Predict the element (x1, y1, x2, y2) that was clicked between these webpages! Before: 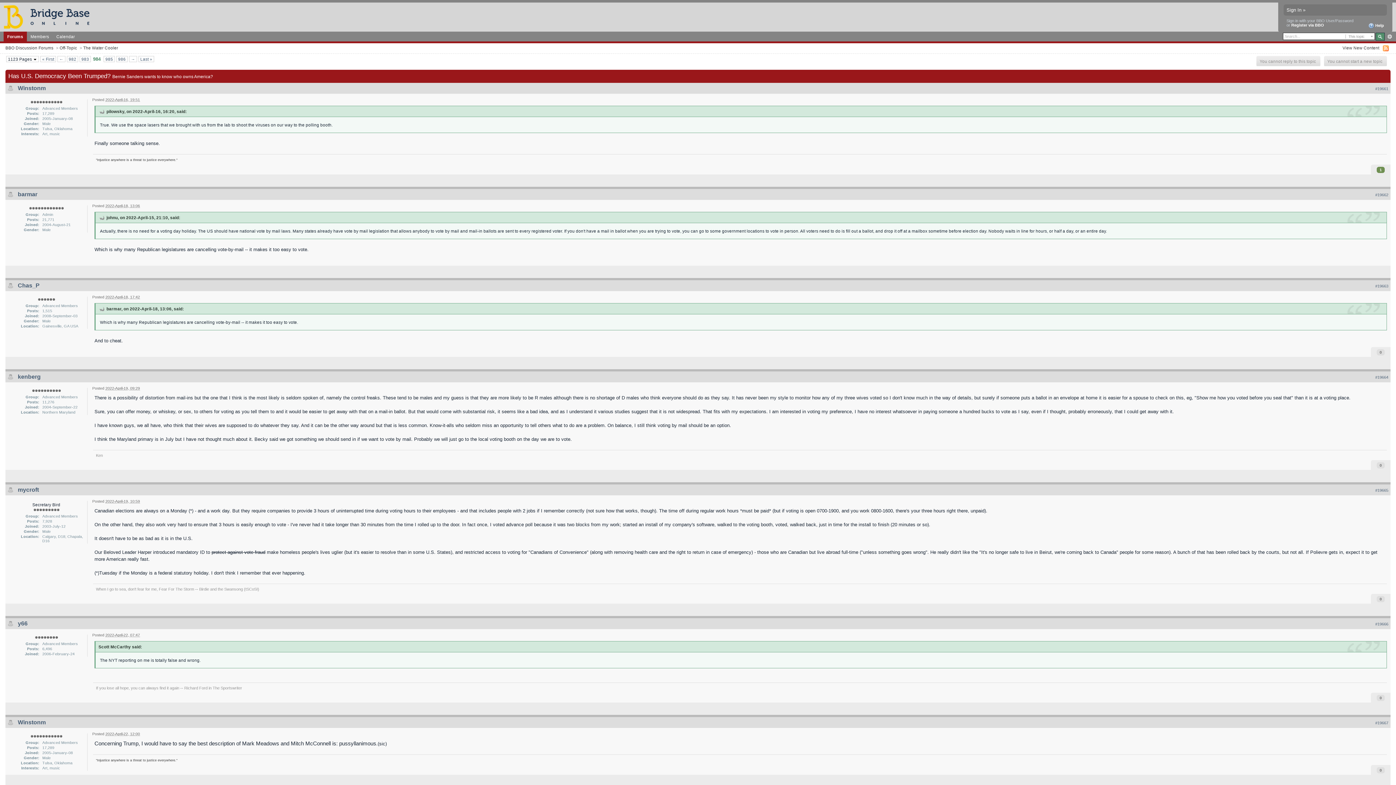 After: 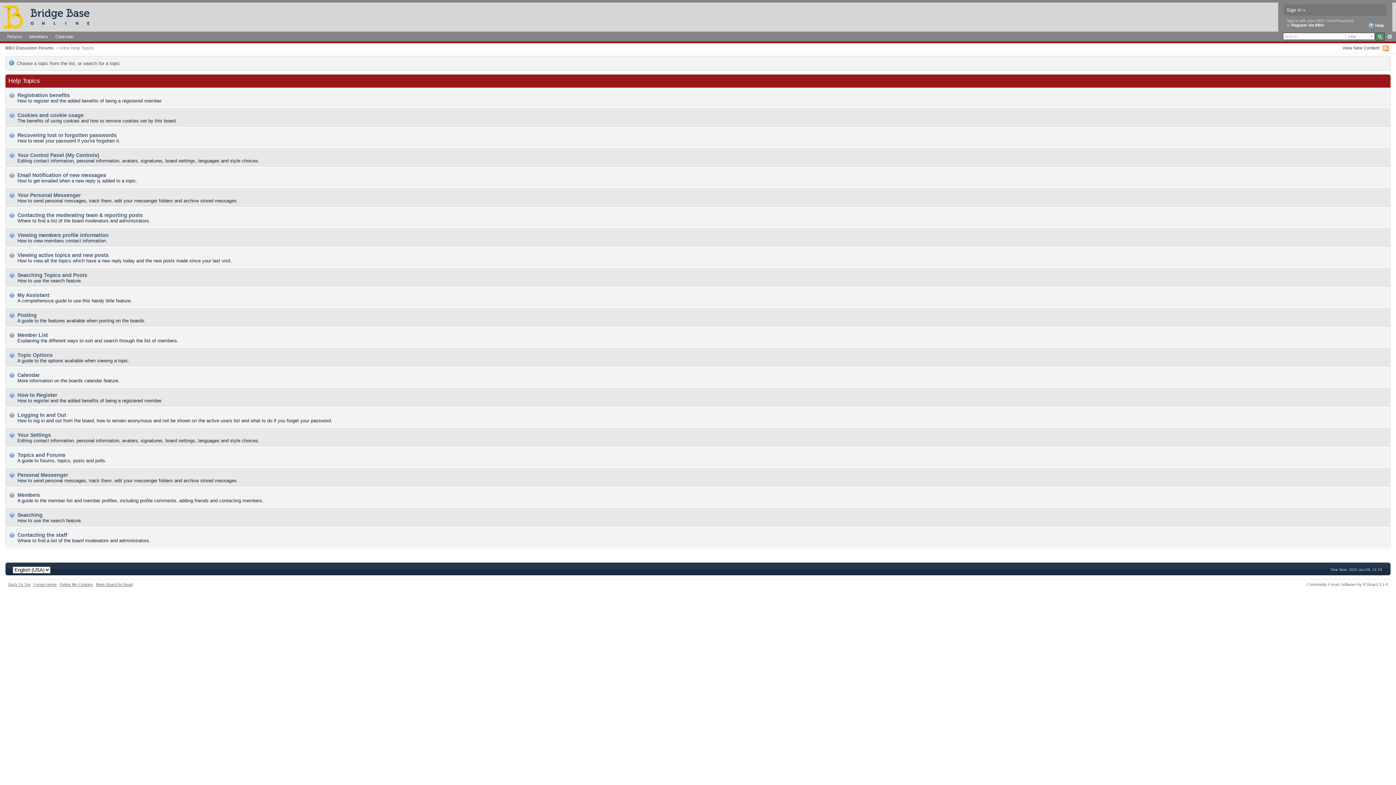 Action: bbox: (1368, 22, 1384, 28) label:  Help